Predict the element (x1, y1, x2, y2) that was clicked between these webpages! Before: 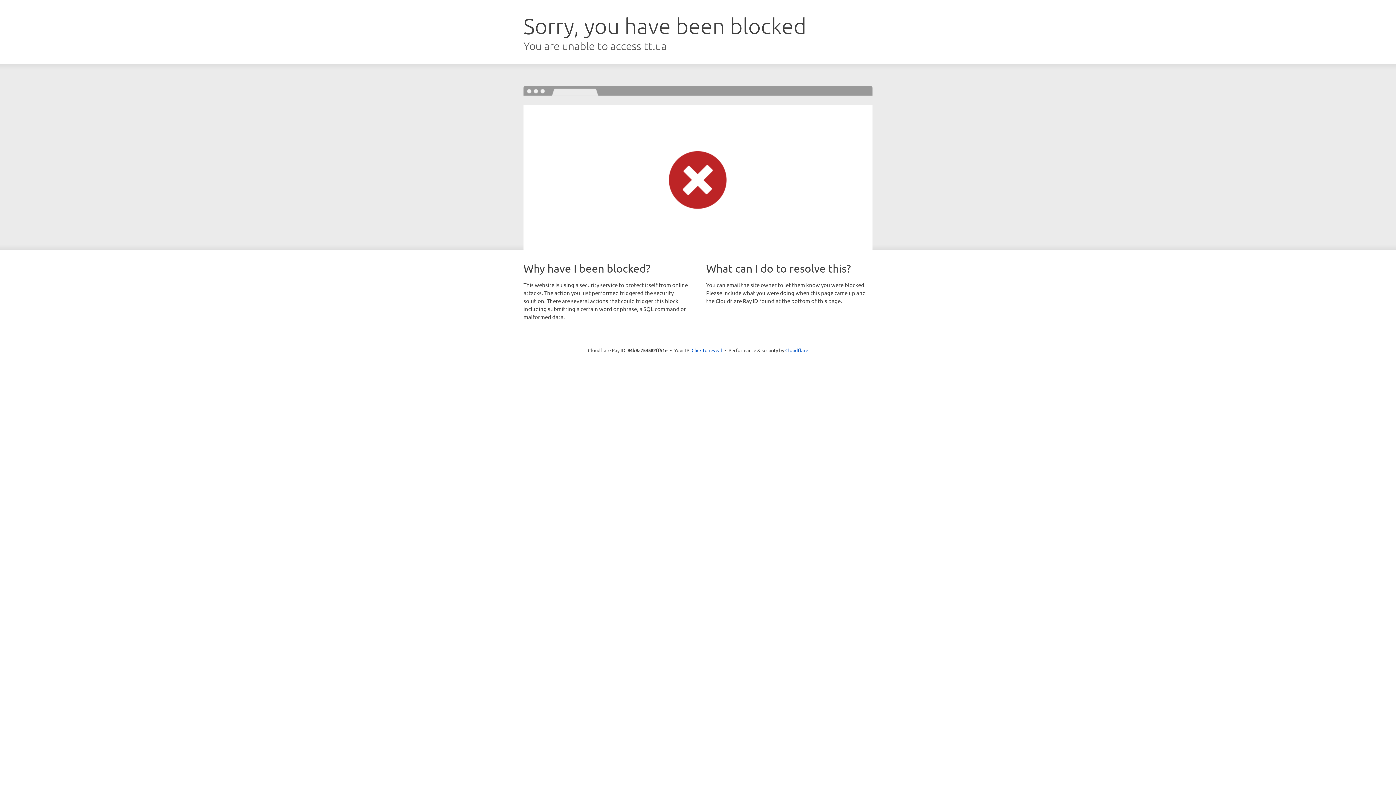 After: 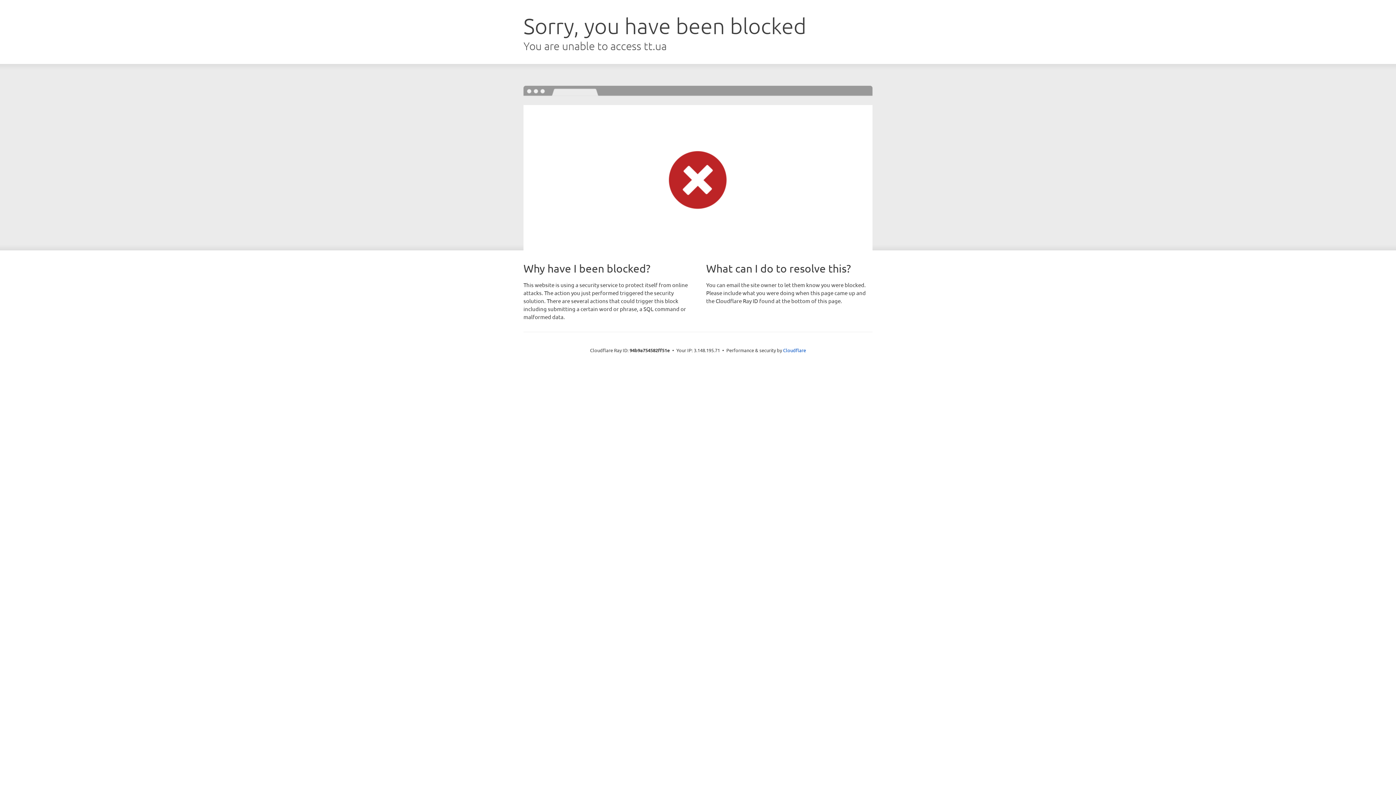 Action: label: Click to reveal bbox: (691, 346, 722, 353)